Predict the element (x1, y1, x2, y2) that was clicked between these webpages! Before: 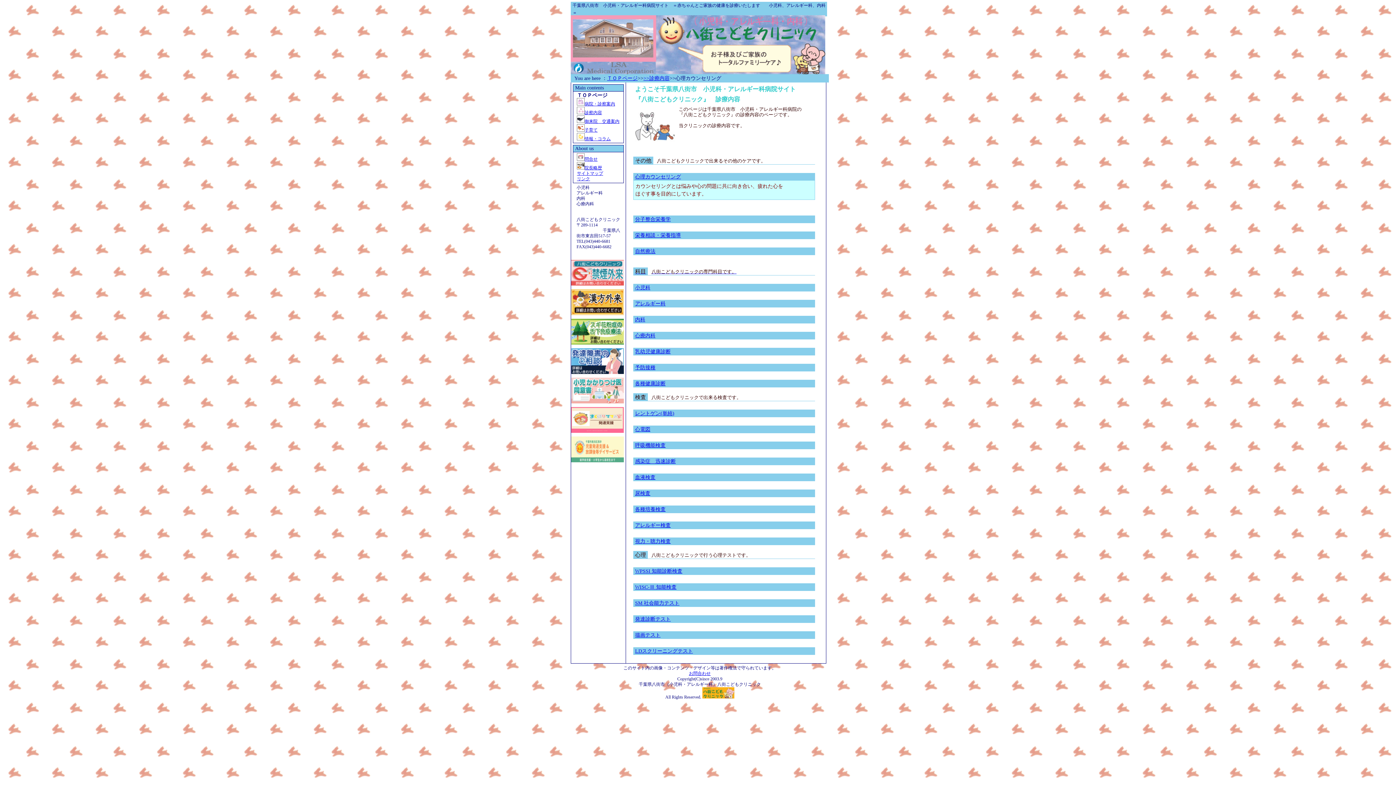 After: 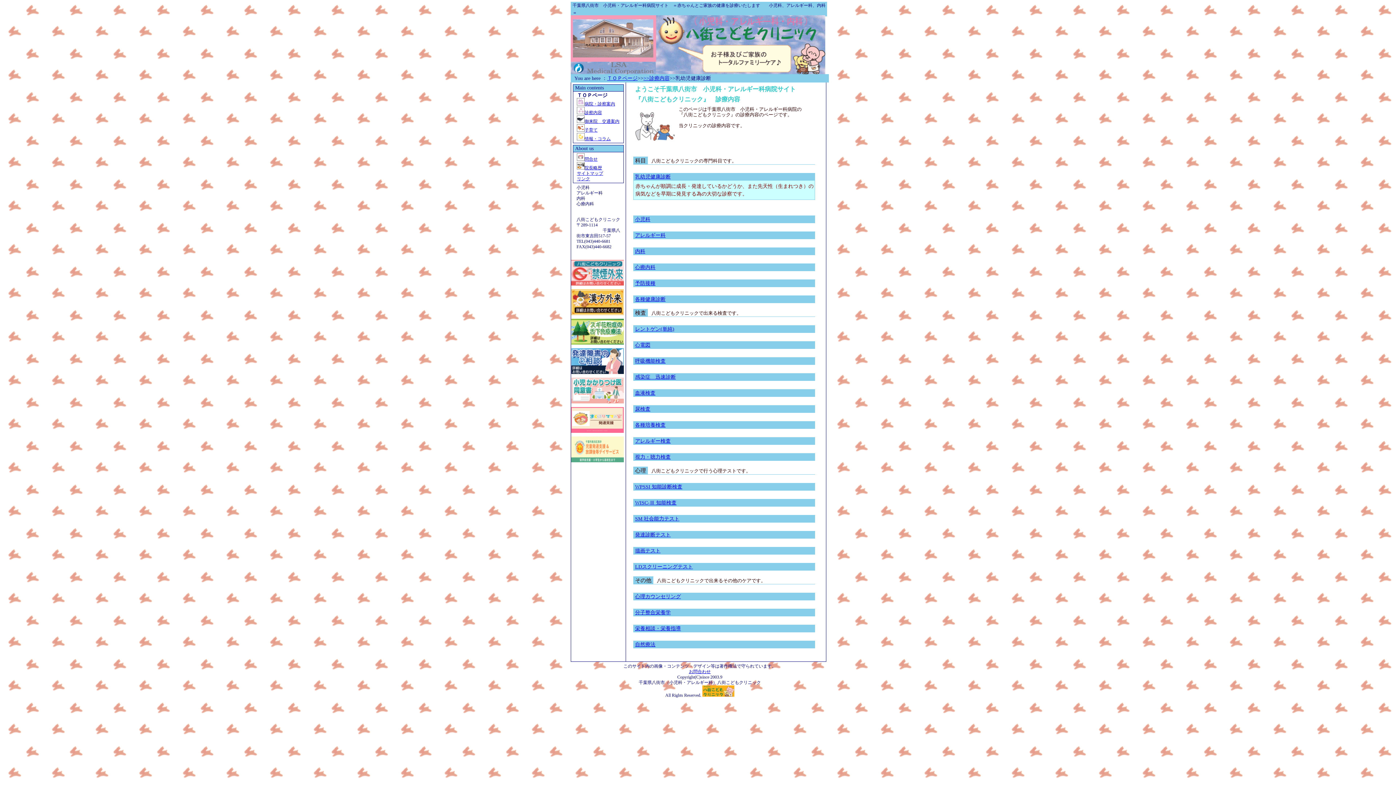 Action: bbox: (635, 349, 670, 354) label: 乳幼児健康診断